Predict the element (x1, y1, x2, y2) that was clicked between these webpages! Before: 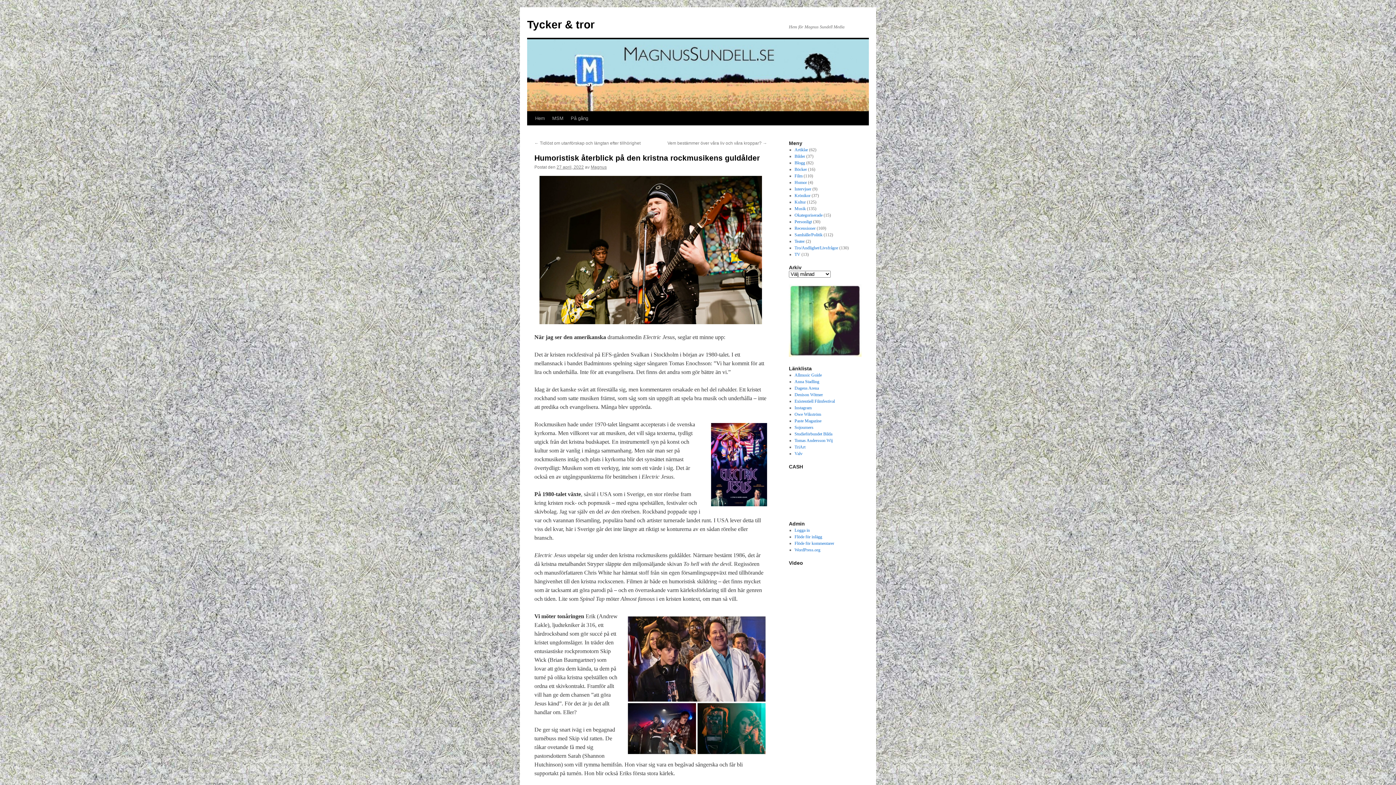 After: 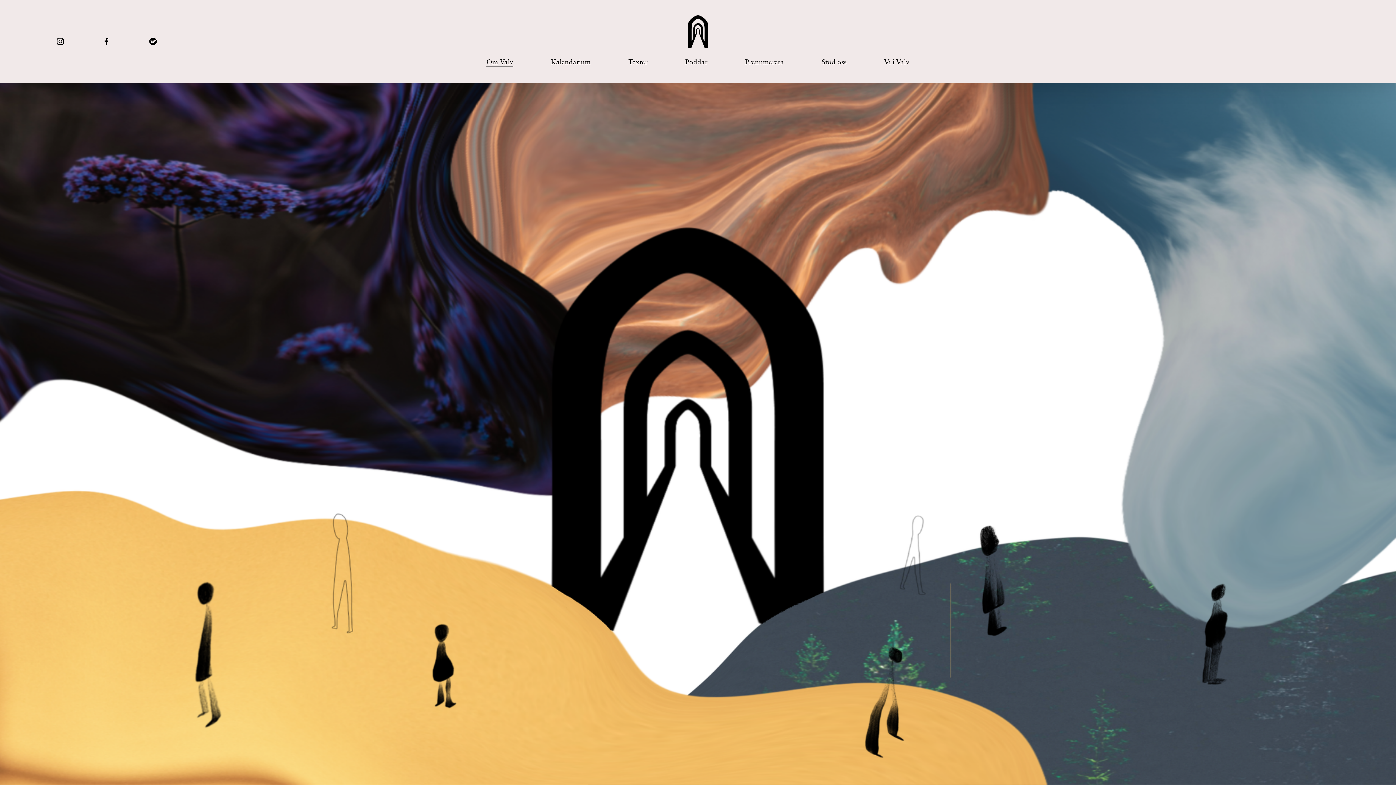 Action: label: Valv bbox: (794, 451, 802, 456)